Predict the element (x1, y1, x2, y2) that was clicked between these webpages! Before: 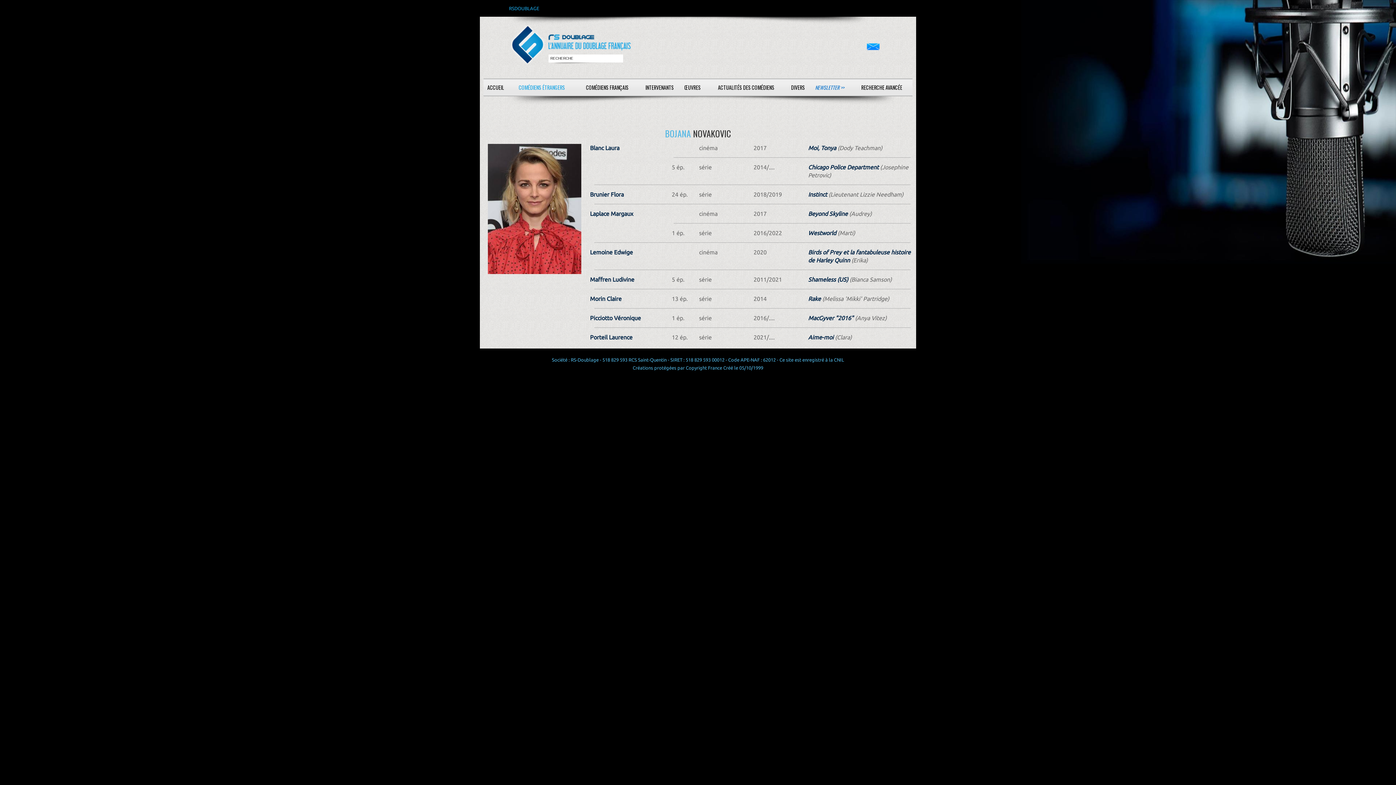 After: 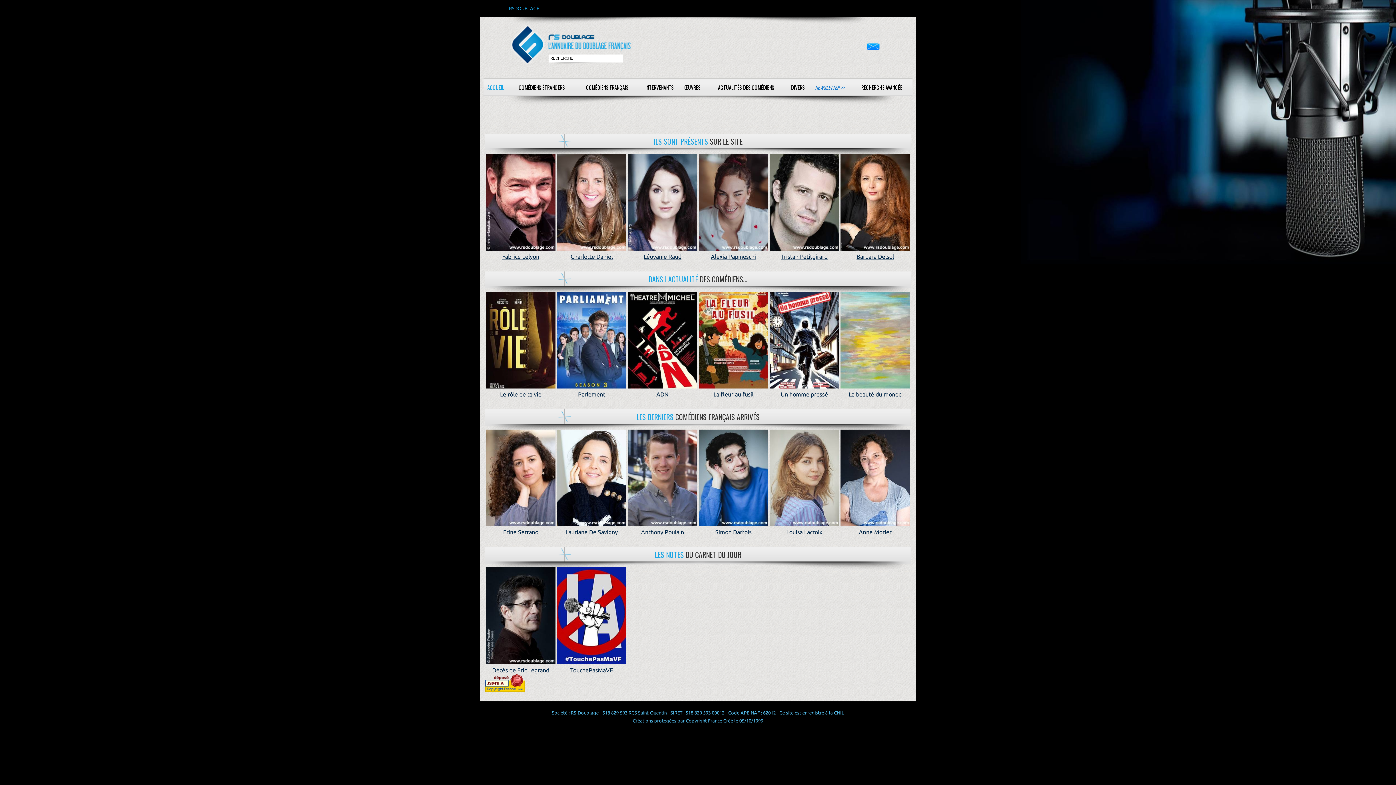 Action: bbox: (483, 78, 508, 96) label: ACCUEIL